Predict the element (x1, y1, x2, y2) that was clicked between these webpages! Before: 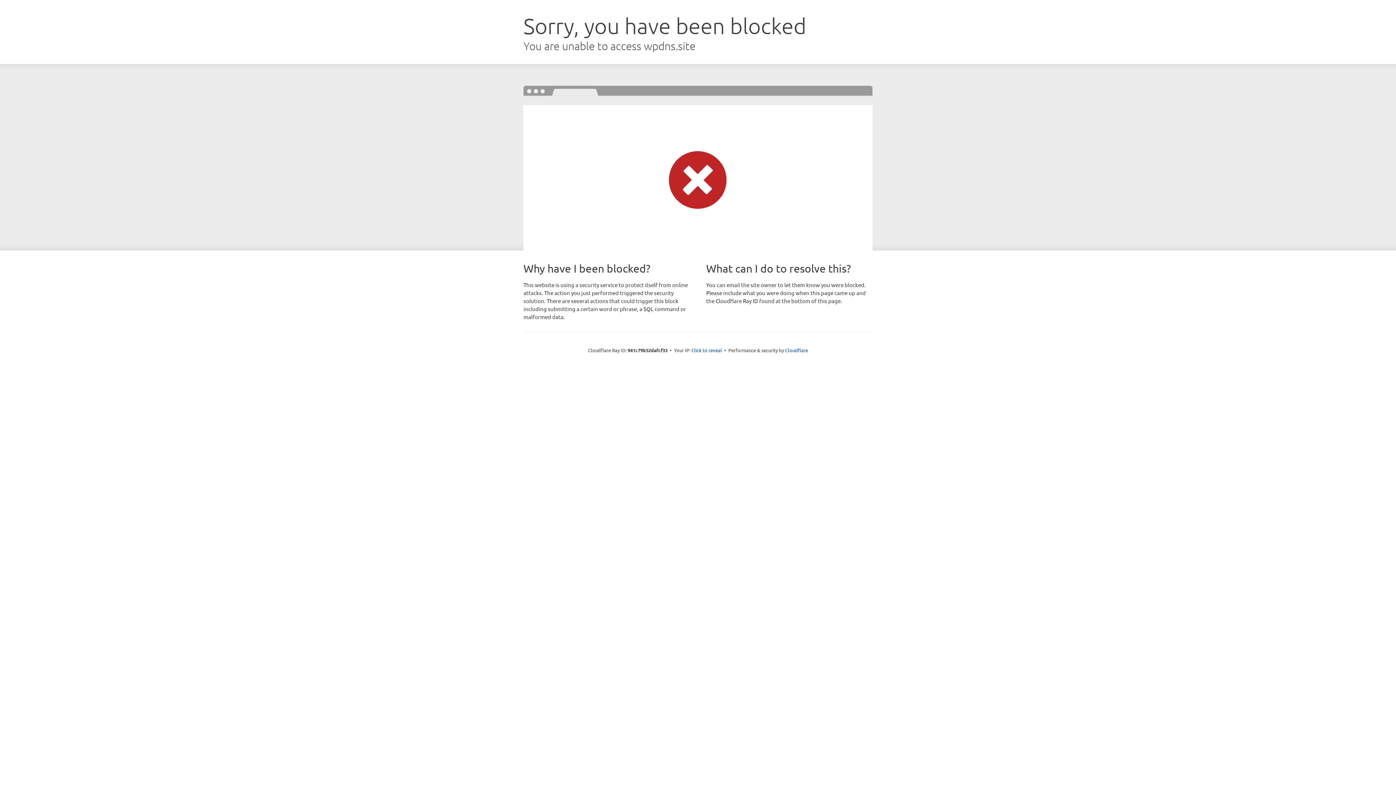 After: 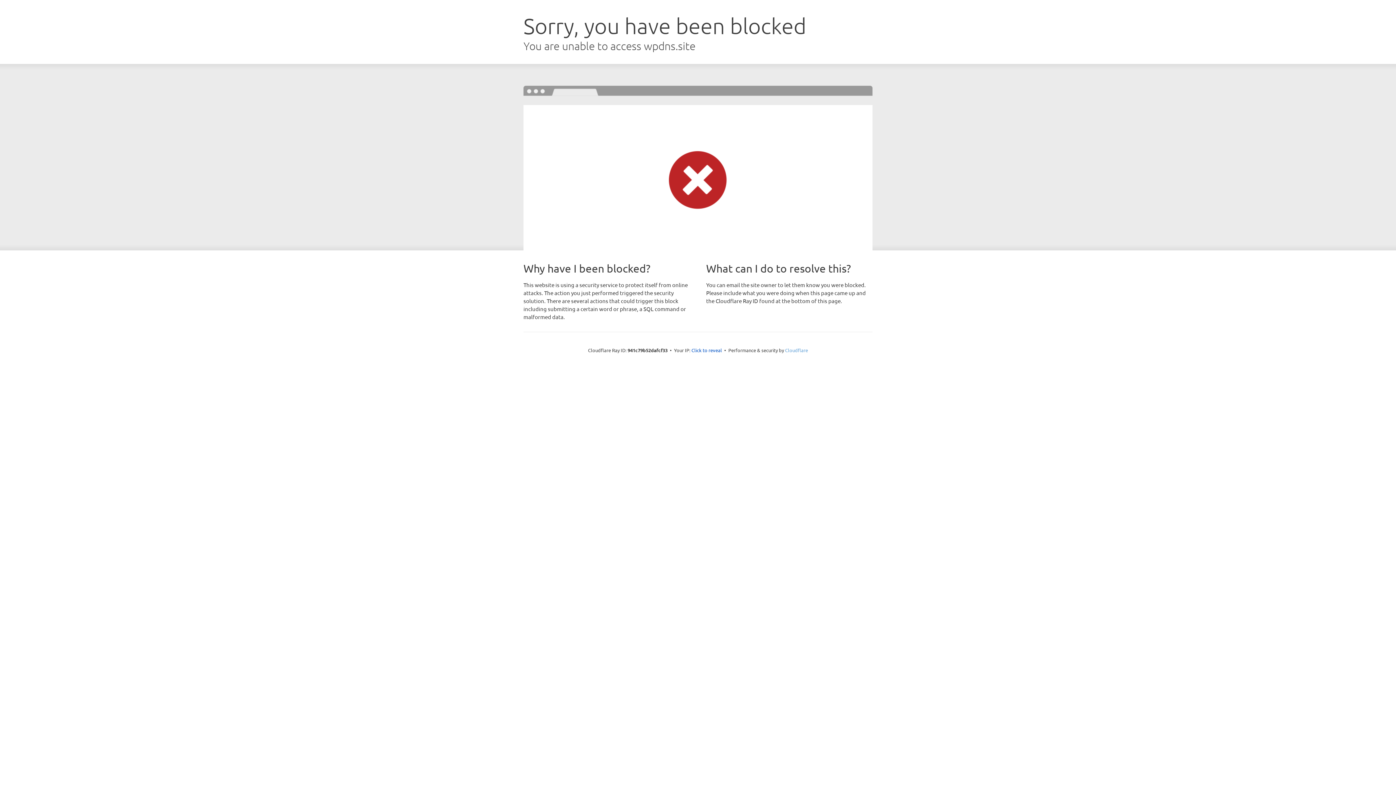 Action: bbox: (785, 347, 808, 353) label: Cloudflare